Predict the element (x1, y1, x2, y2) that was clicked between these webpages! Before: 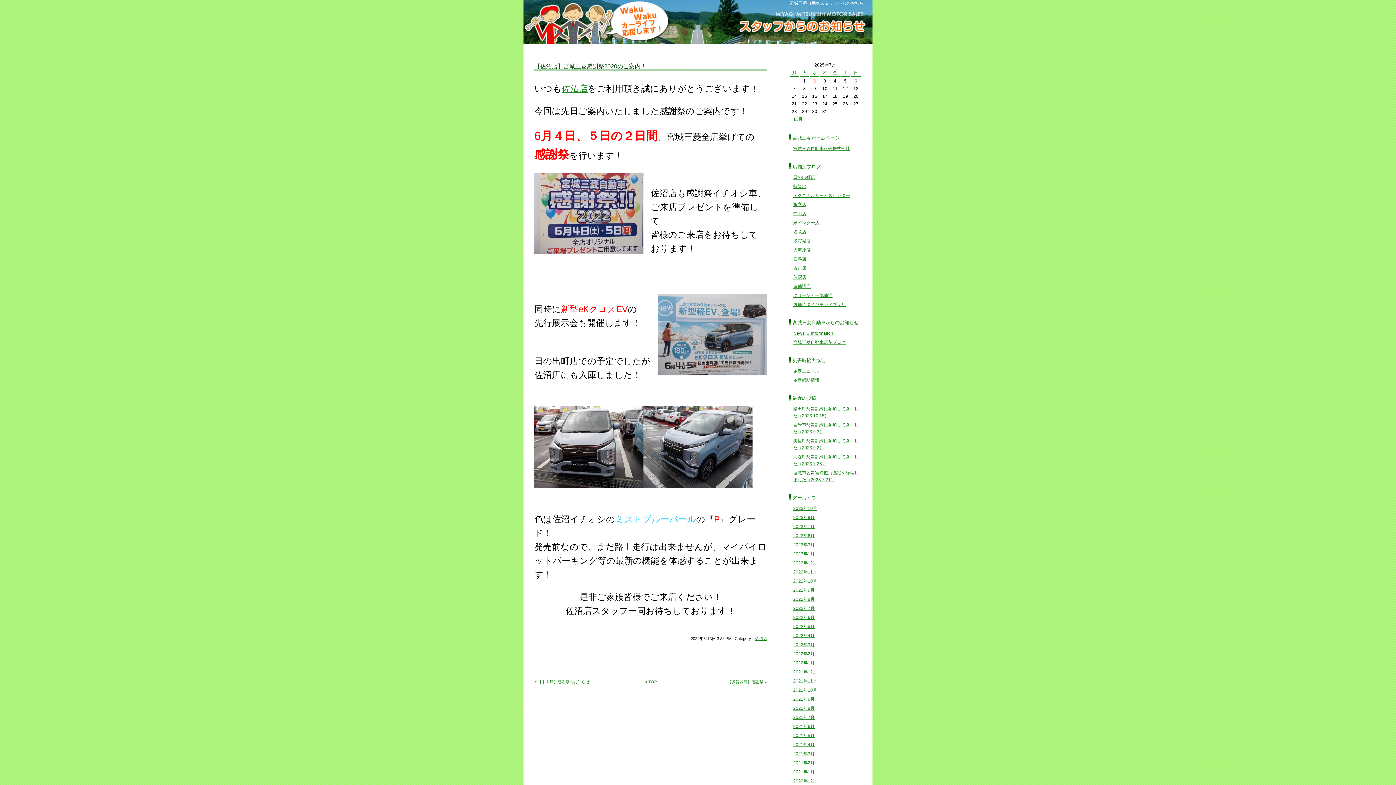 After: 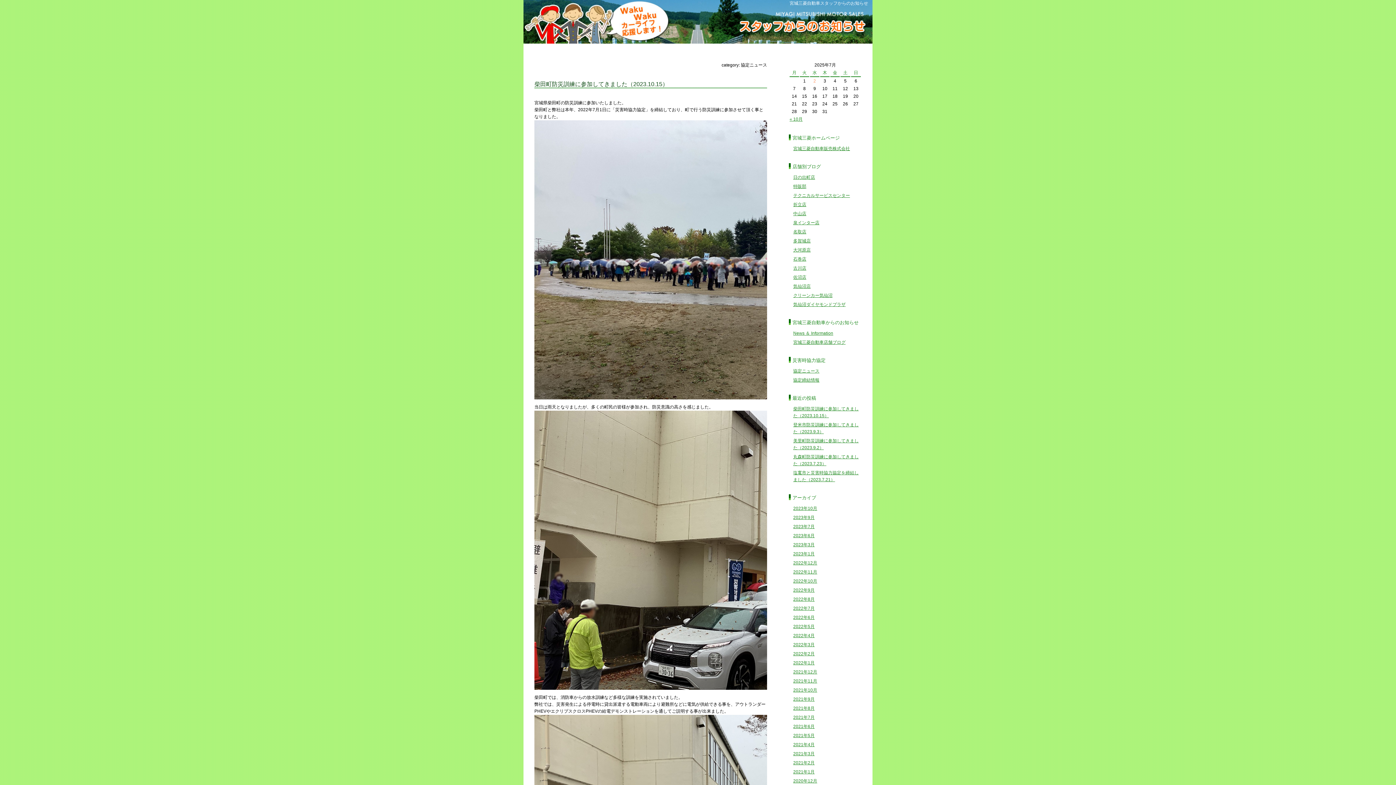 Action: label: 協定ニュース bbox: (793, 368, 819, 373)